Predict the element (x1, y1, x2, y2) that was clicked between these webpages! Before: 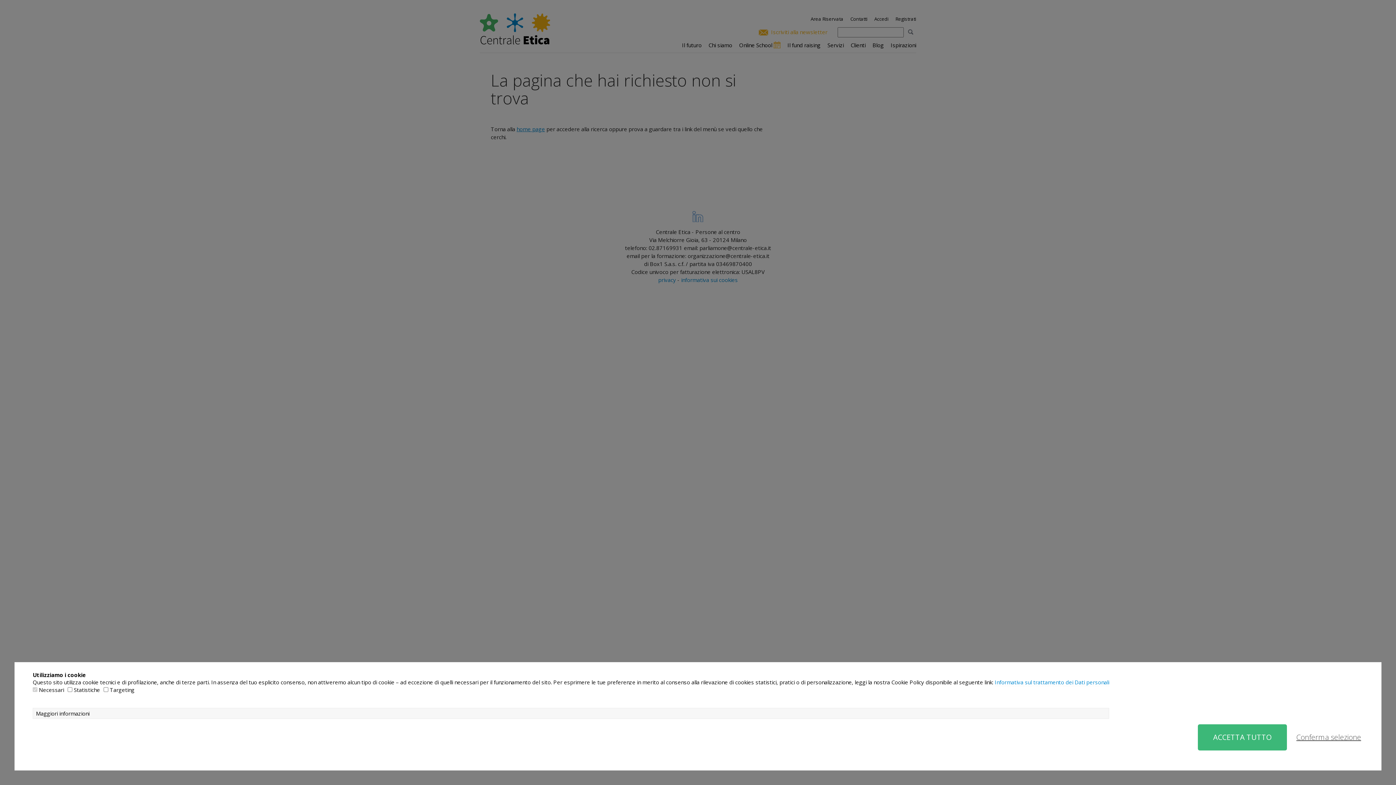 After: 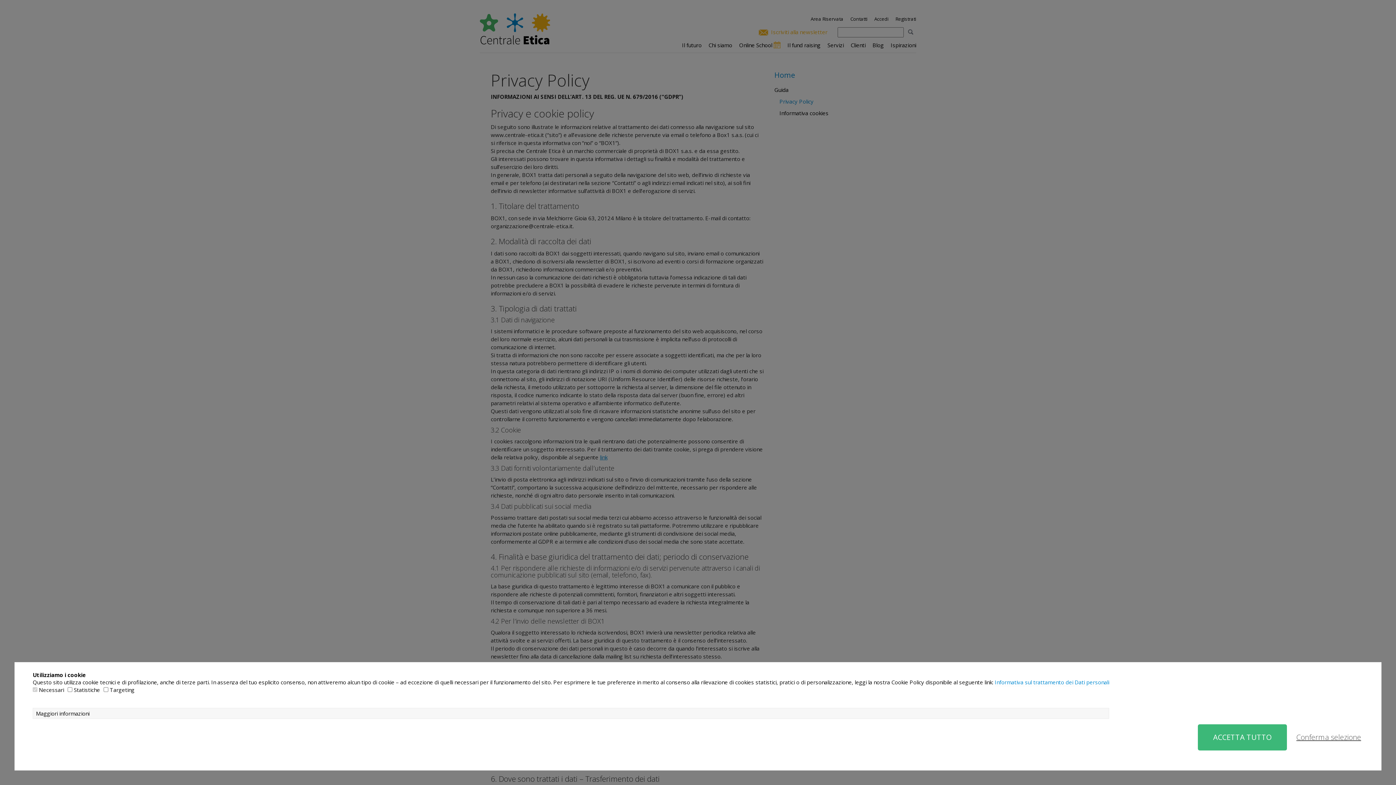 Action: label: Informativa sul trattamento dei Dati personali bbox: (994, 678, 1109, 686)